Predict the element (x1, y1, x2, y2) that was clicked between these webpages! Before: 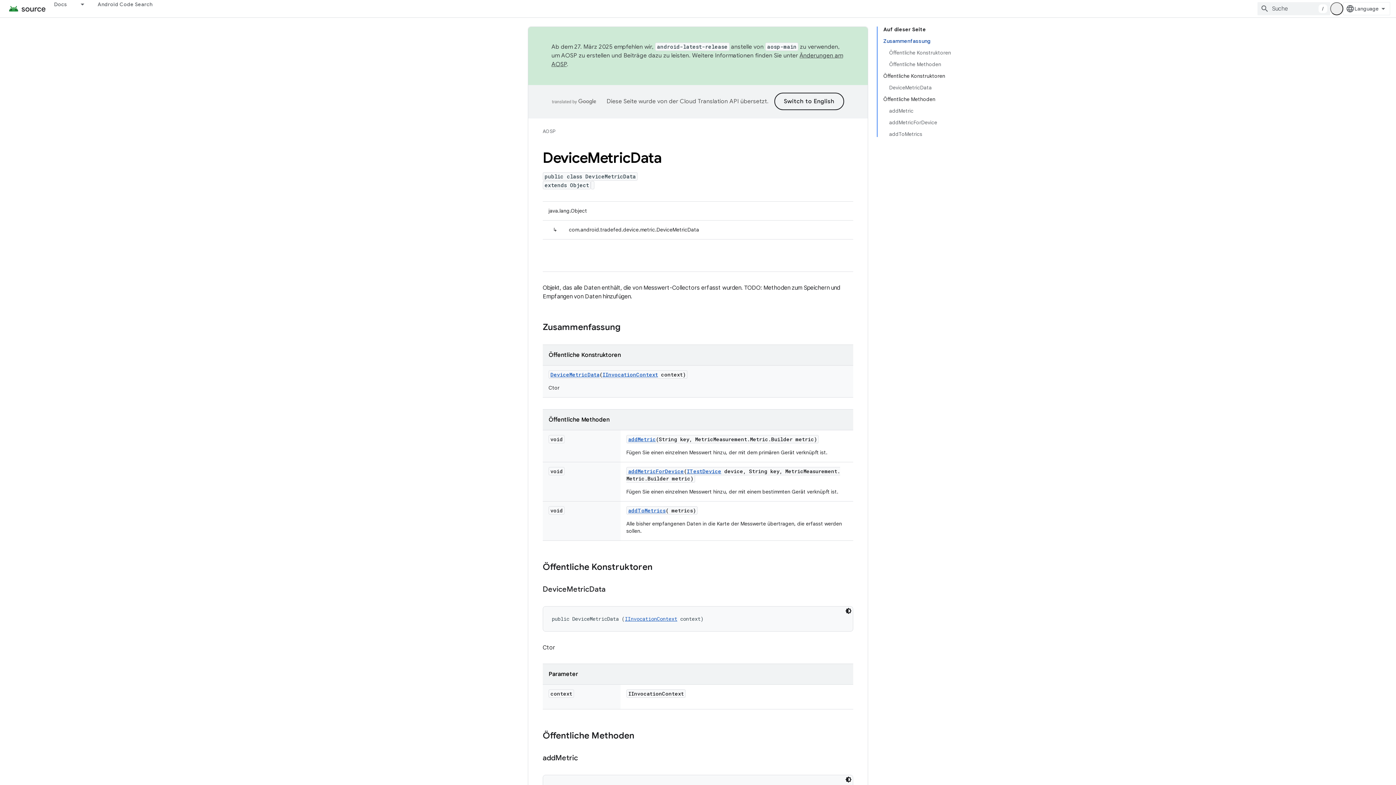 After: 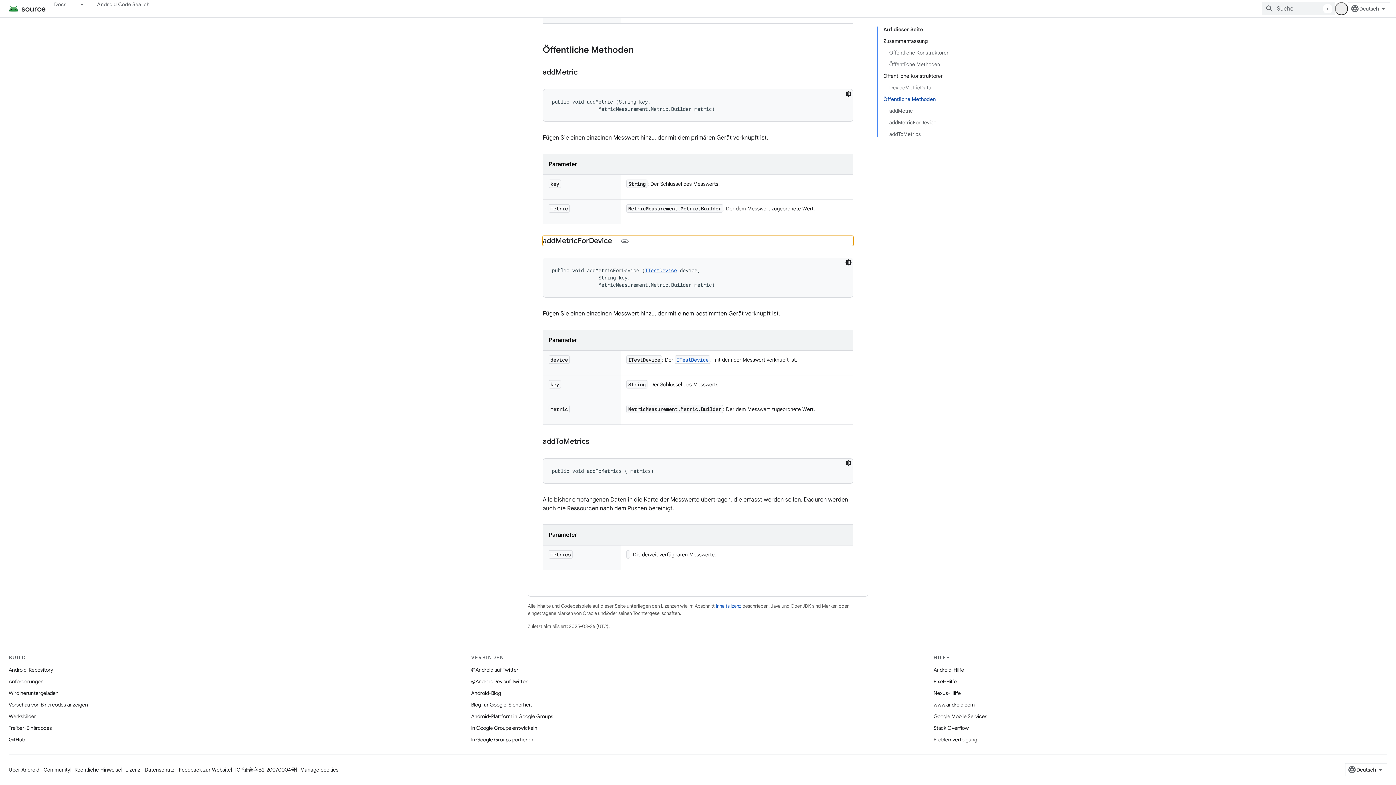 Action: label: addMetricForDevice bbox: (628, 468, 684, 474)